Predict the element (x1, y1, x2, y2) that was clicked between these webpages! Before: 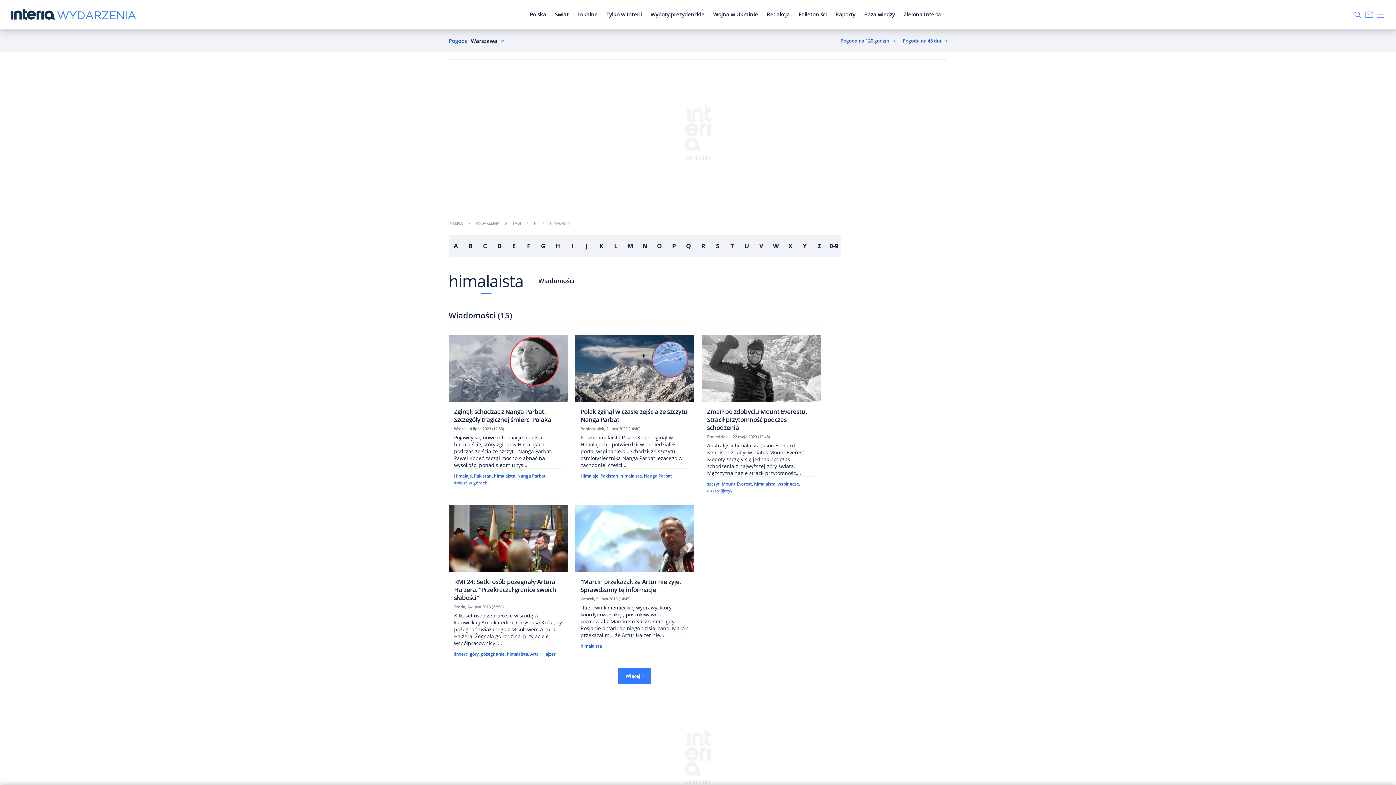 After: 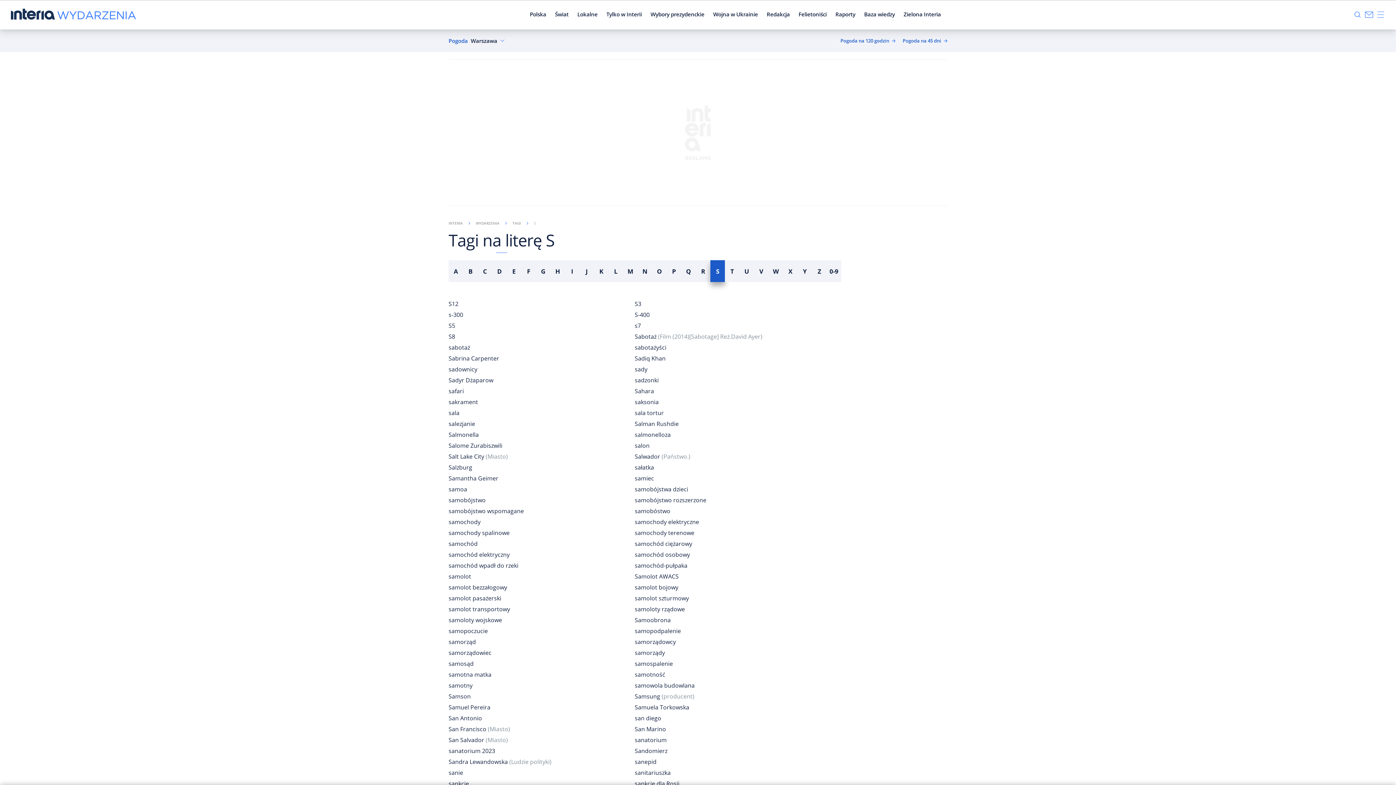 Action: bbox: (710, 234, 725, 256) label: S